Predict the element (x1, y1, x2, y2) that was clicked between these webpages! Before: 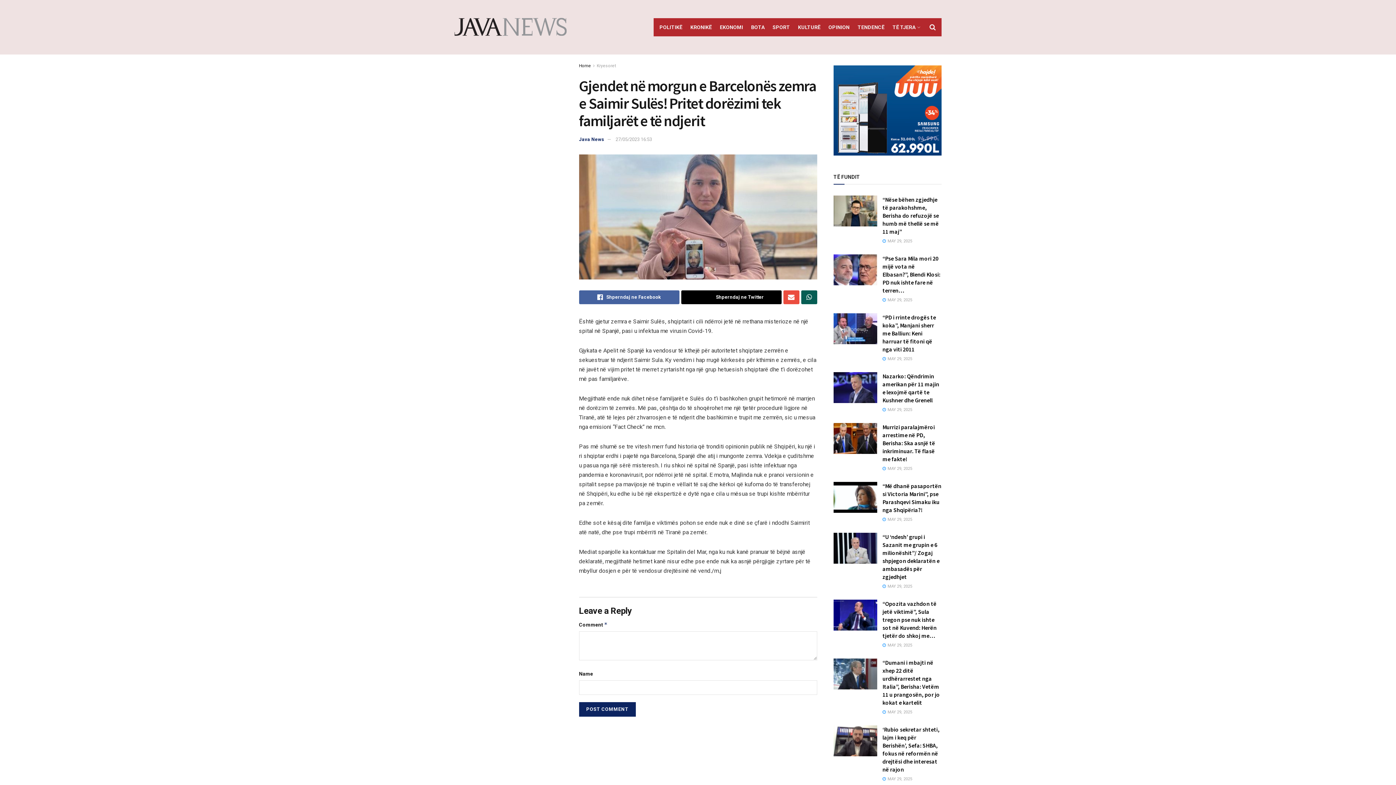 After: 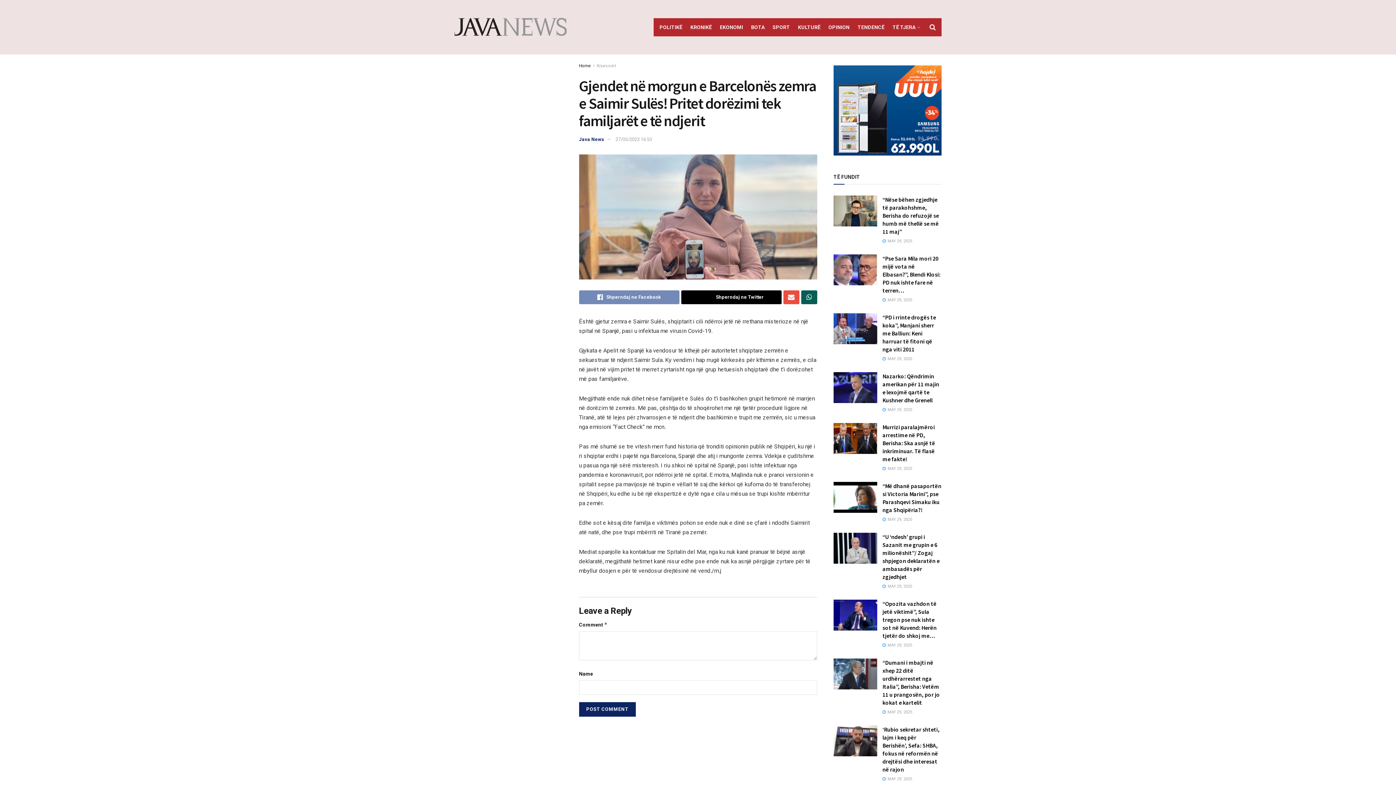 Action: label: Shperndaj ne Facebook bbox: (579, 290, 679, 304)